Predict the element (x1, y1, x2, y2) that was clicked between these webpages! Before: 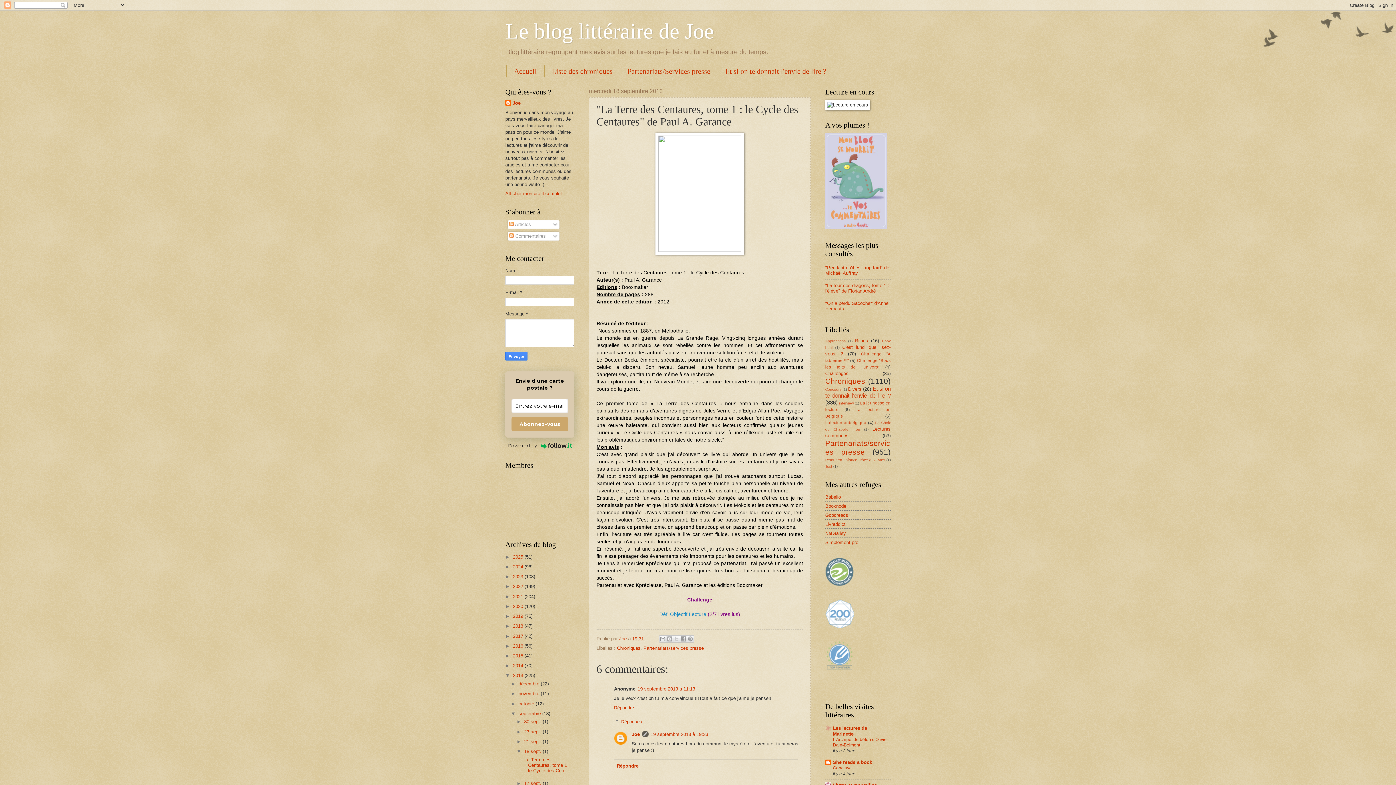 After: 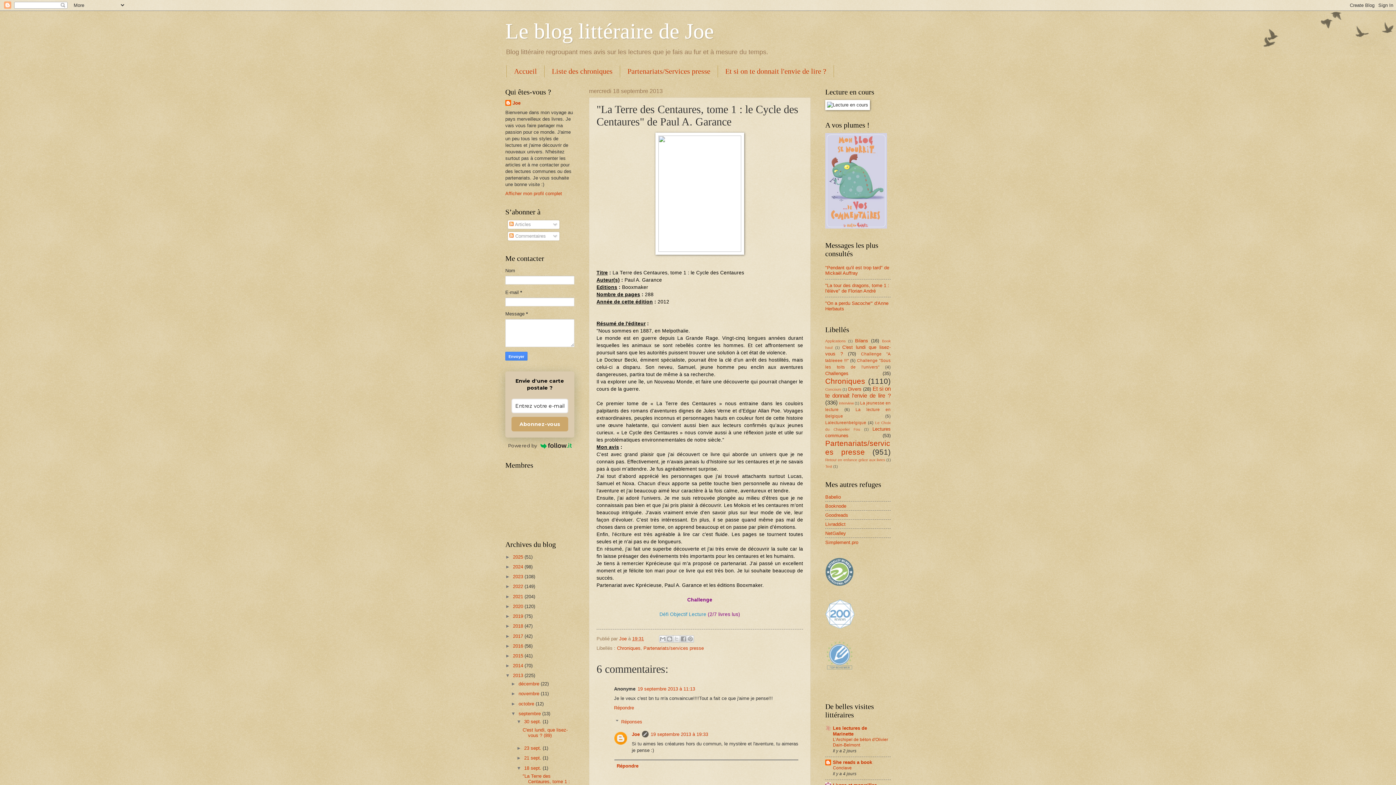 Action: bbox: (516, 719, 524, 724) label: ►  